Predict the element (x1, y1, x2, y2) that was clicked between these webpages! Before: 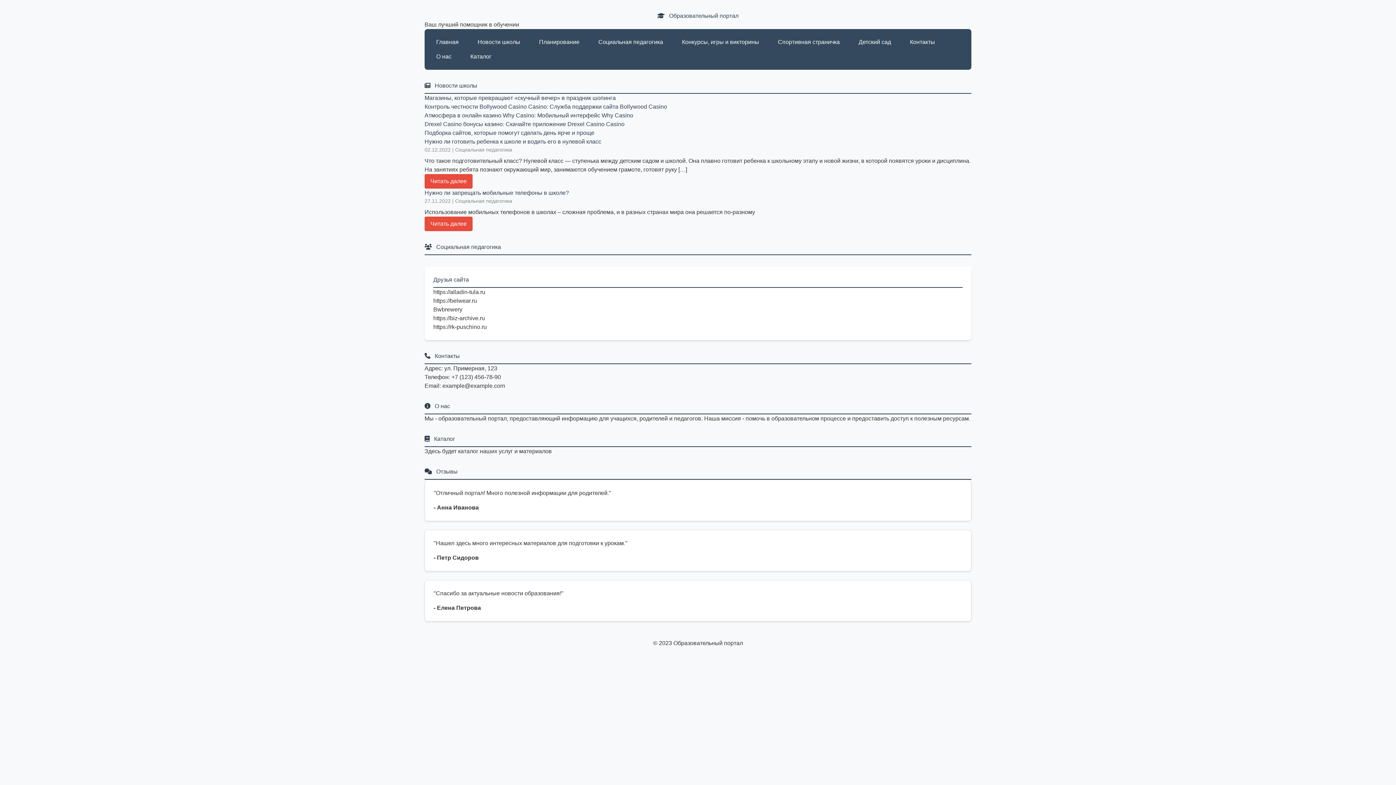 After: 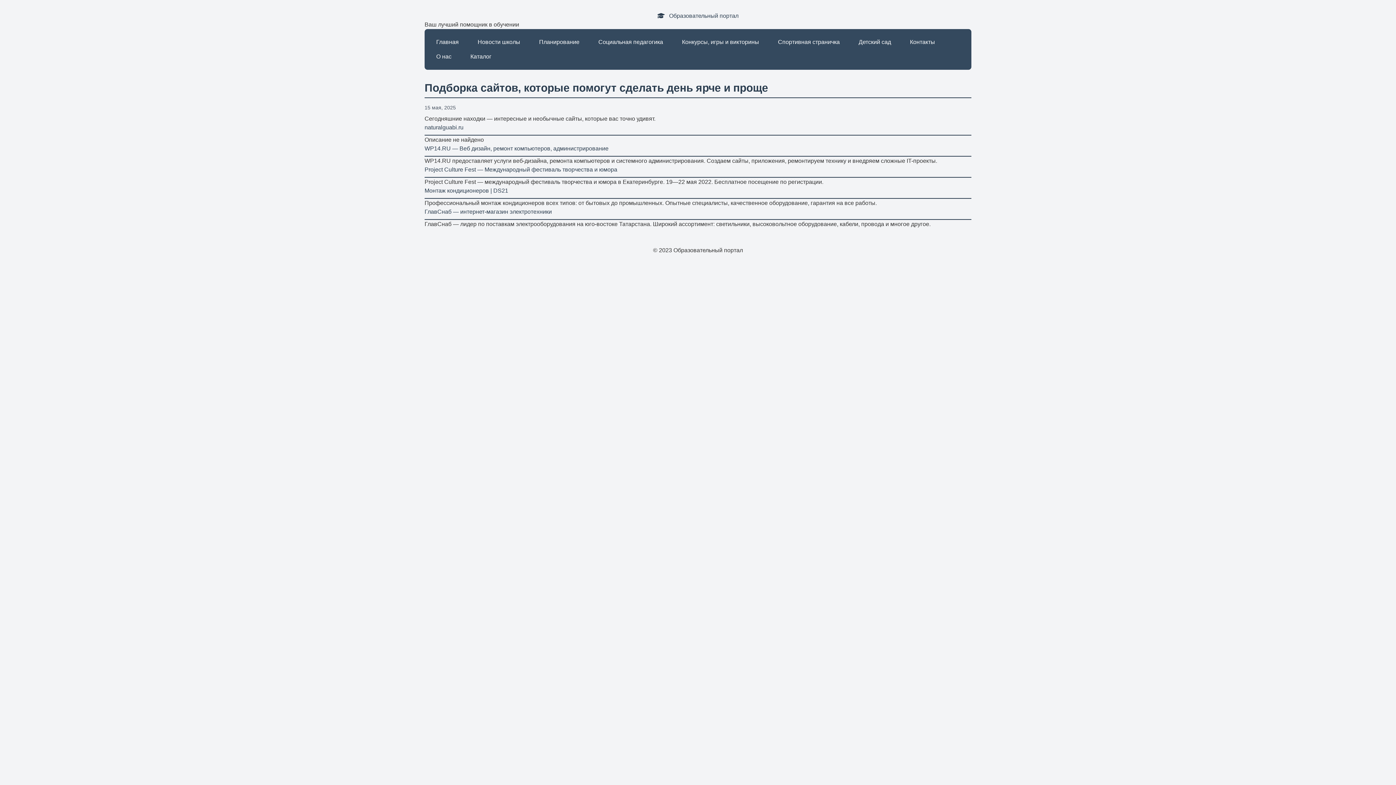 Action: label: Подборка сайтов, которые помогут сделать день ярче и проще bbox: (424, 129, 594, 136)